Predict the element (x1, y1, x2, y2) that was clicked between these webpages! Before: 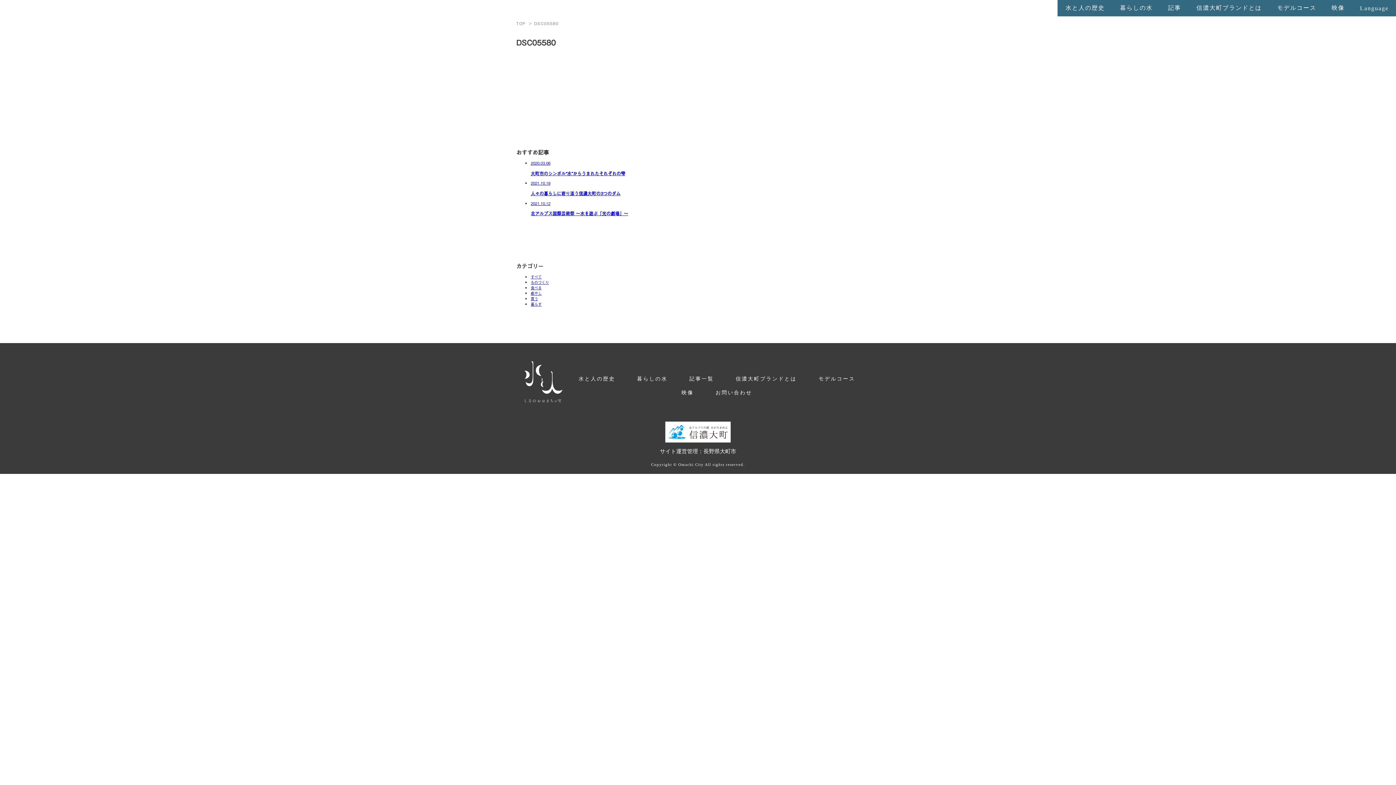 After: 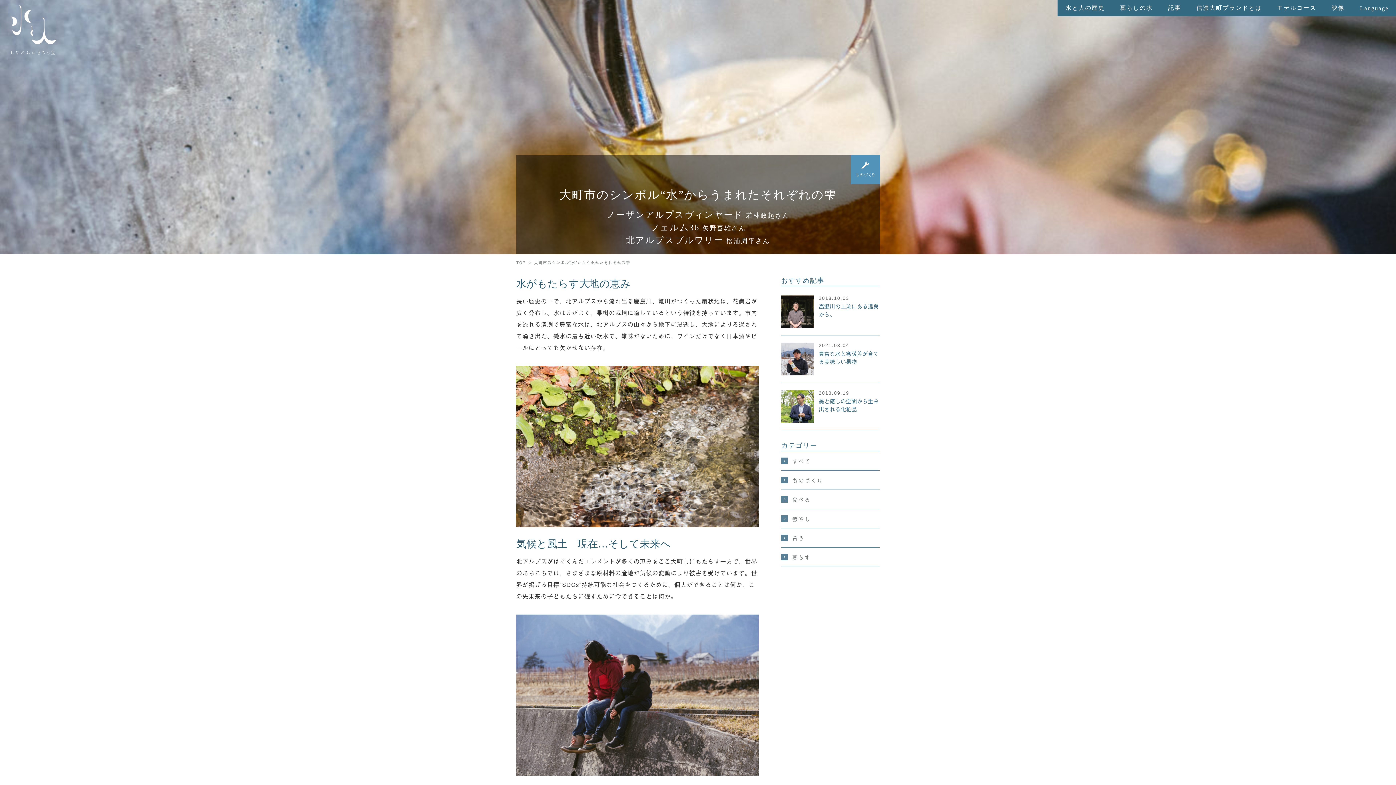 Action: label: 2020.03.06

大町市のシンボル“水”からうまれたそれぞれの雫 bbox: (530, 160, 880, 176)